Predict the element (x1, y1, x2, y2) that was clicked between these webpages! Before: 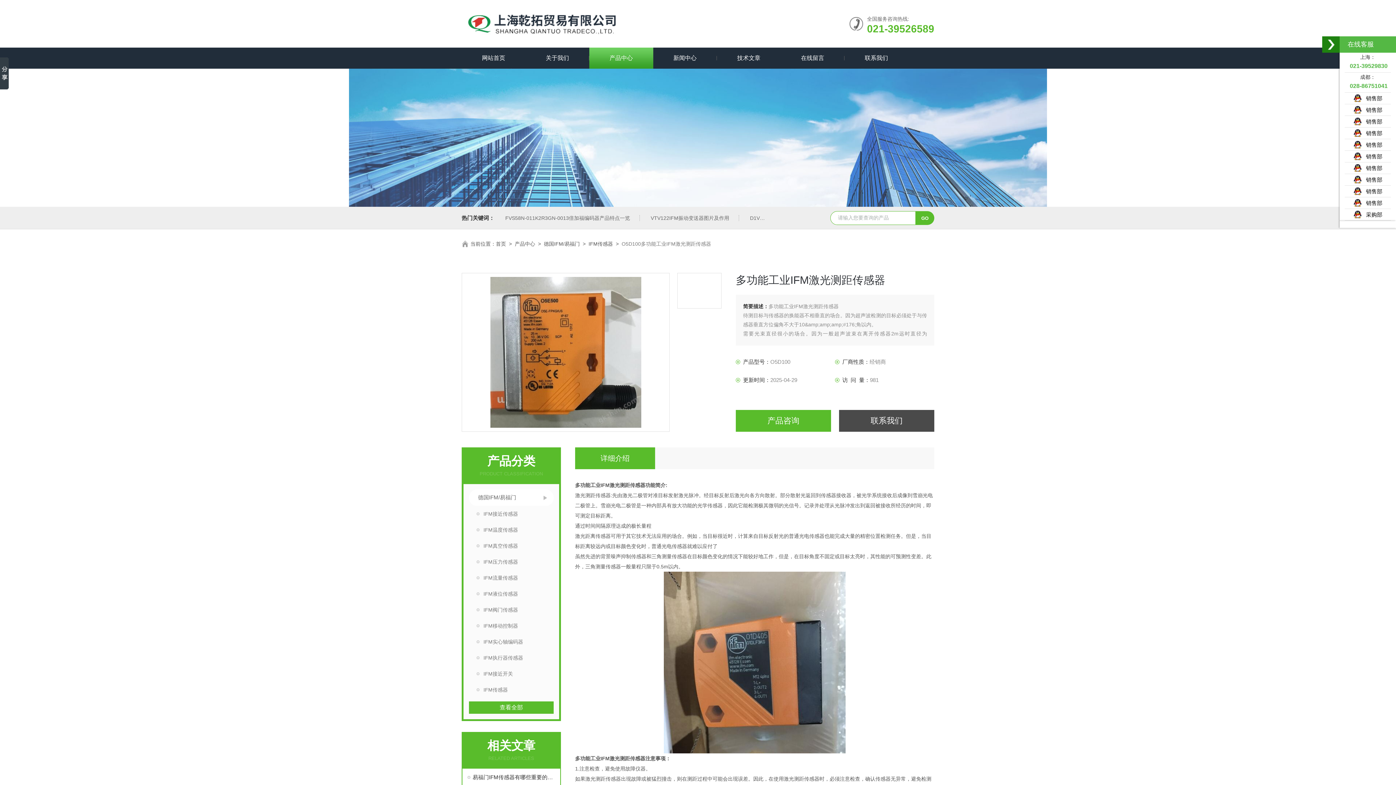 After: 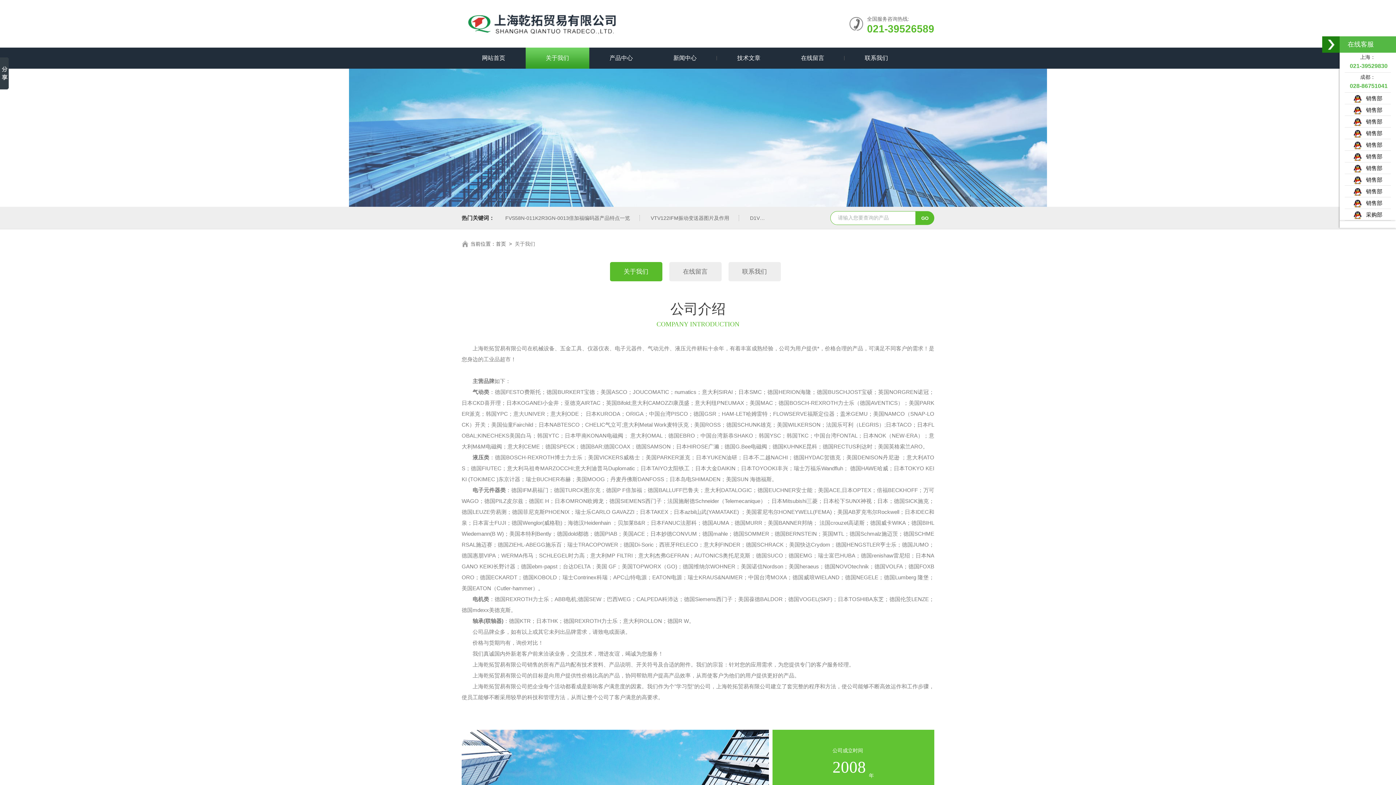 Action: bbox: (525, 47, 589, 68) label: 关于我们